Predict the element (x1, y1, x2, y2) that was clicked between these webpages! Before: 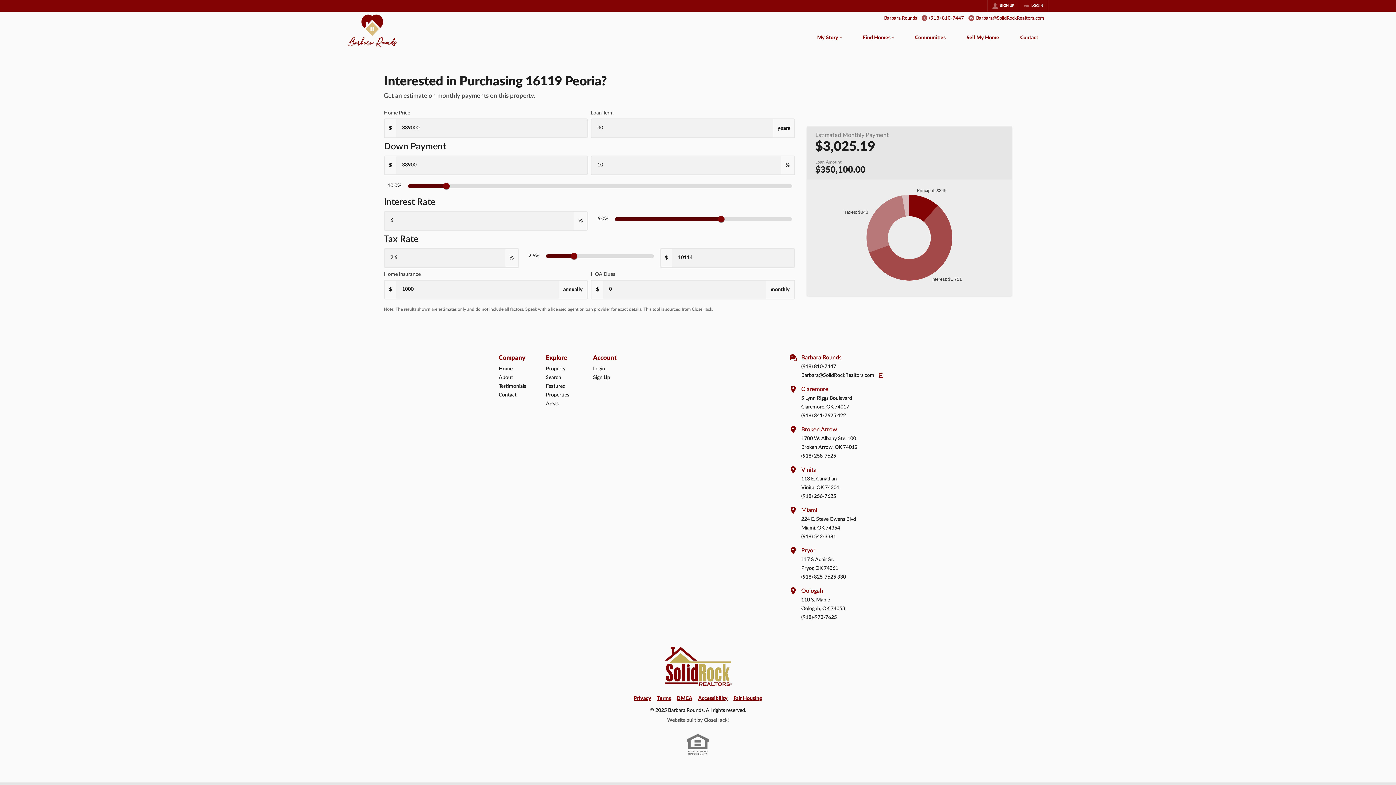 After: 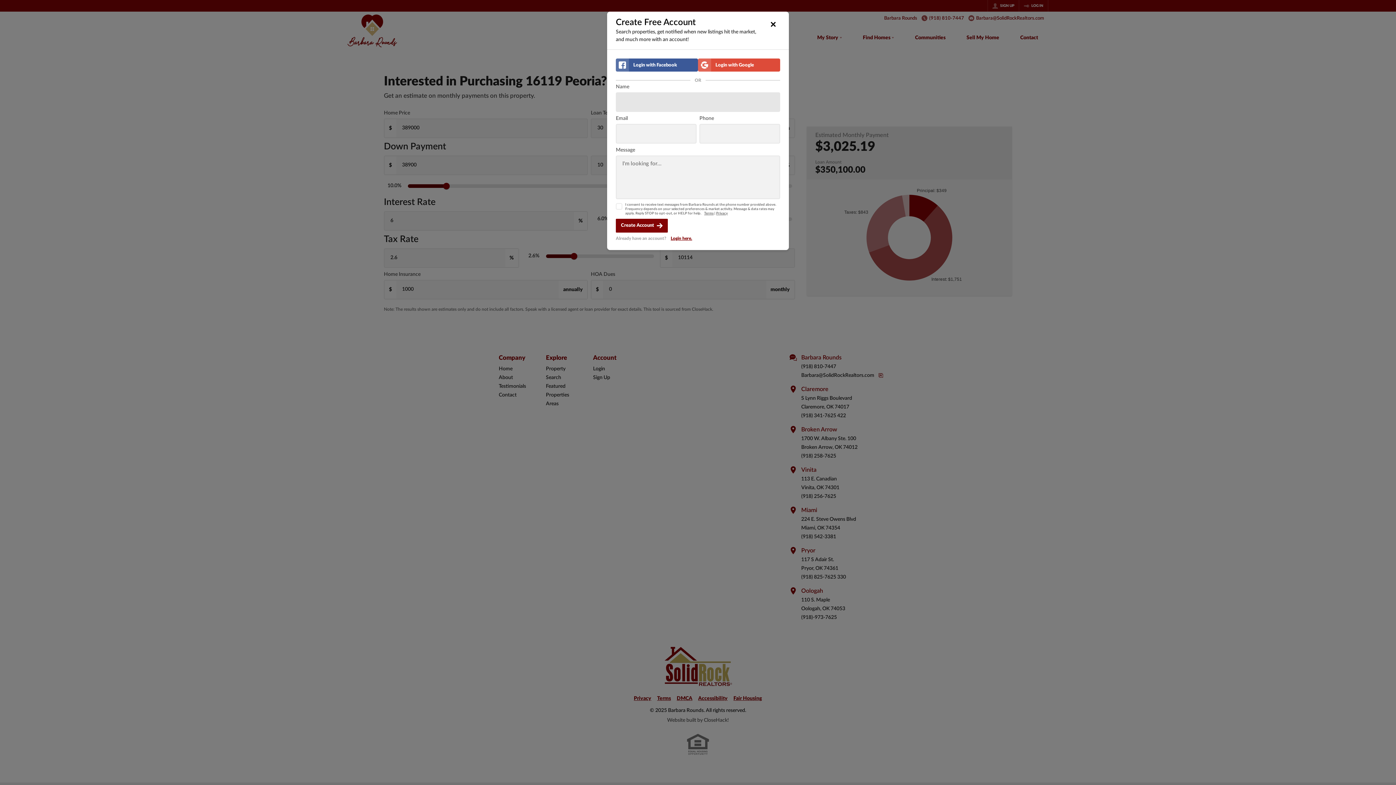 Action: label: SIGN UP bbox: (988, 0, 1018, 11)